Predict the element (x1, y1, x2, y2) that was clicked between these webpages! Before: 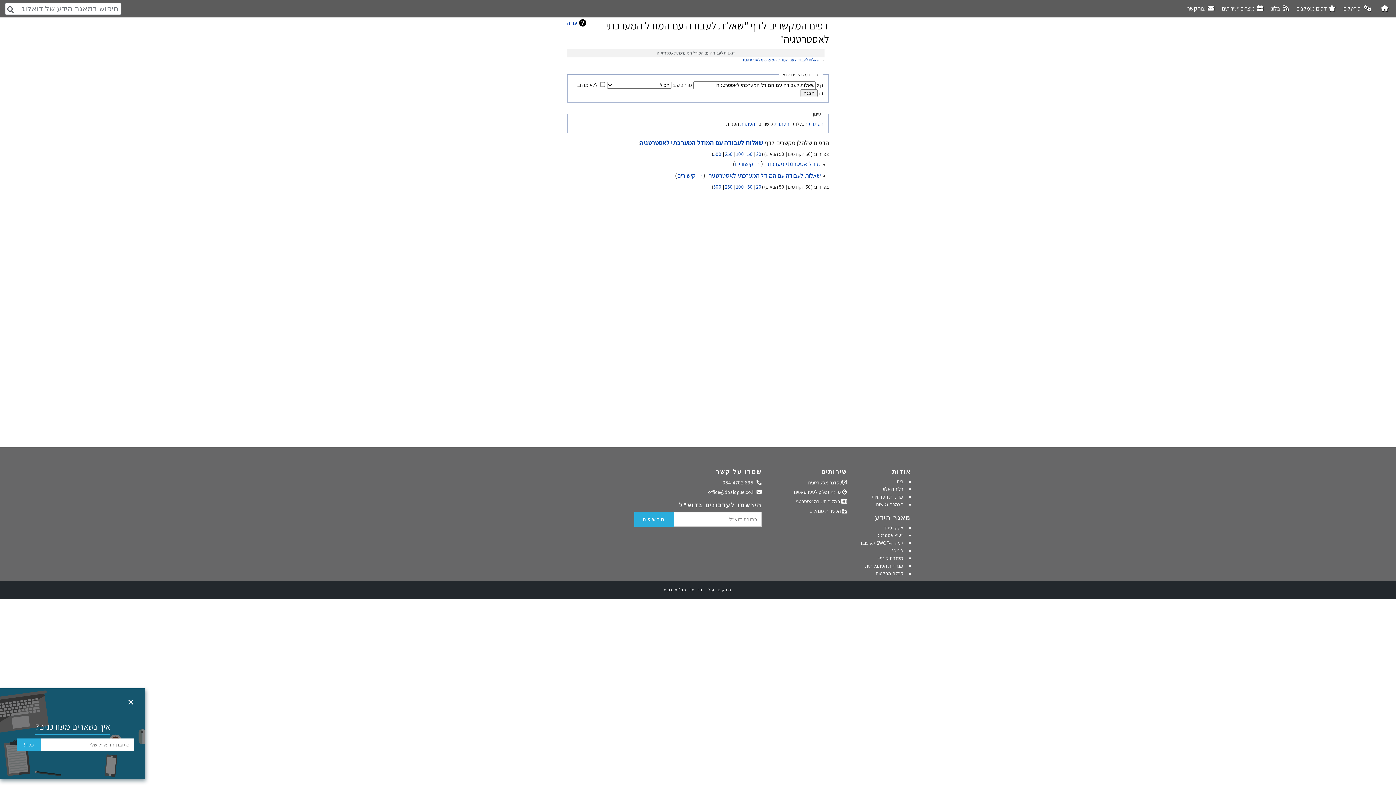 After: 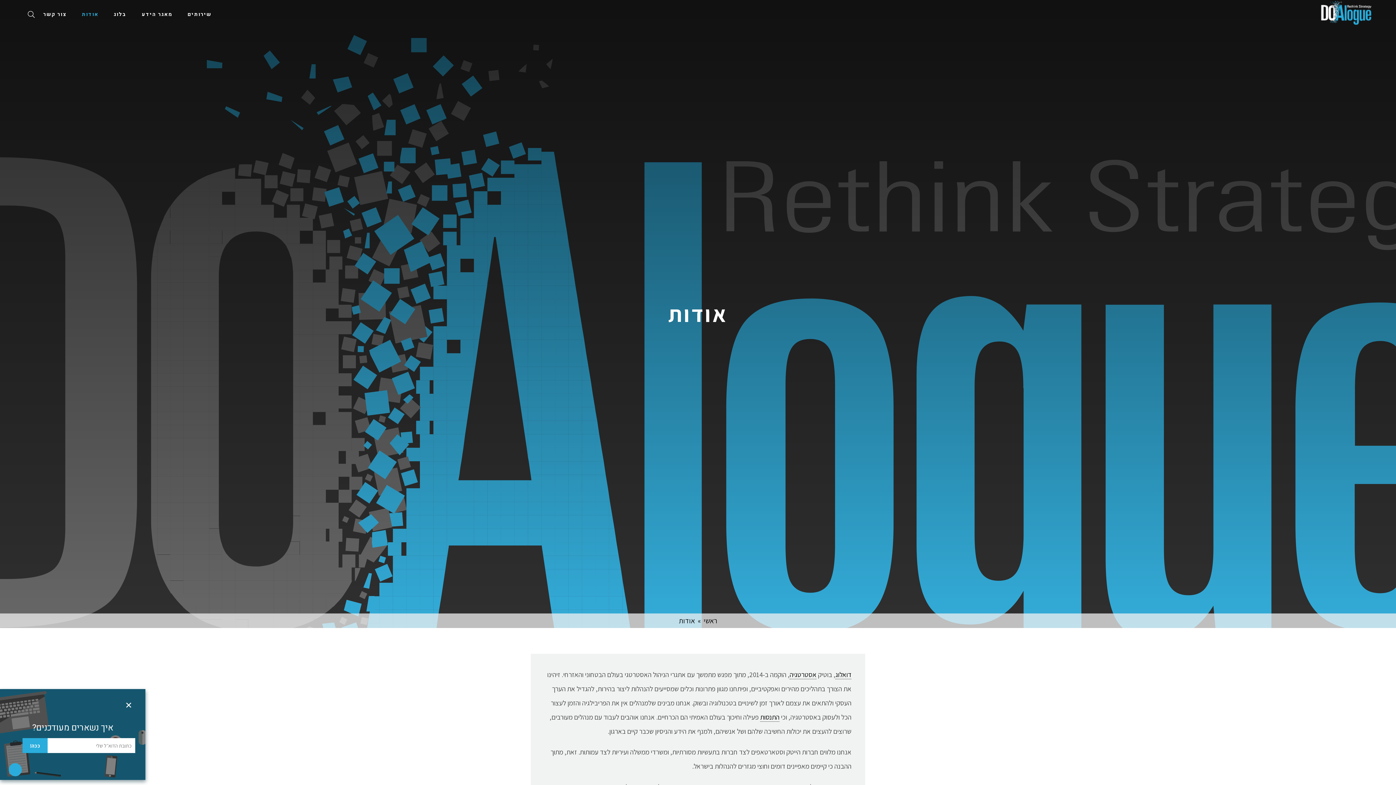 Action: label: אודות bbox: (892, 468, 910, 475)